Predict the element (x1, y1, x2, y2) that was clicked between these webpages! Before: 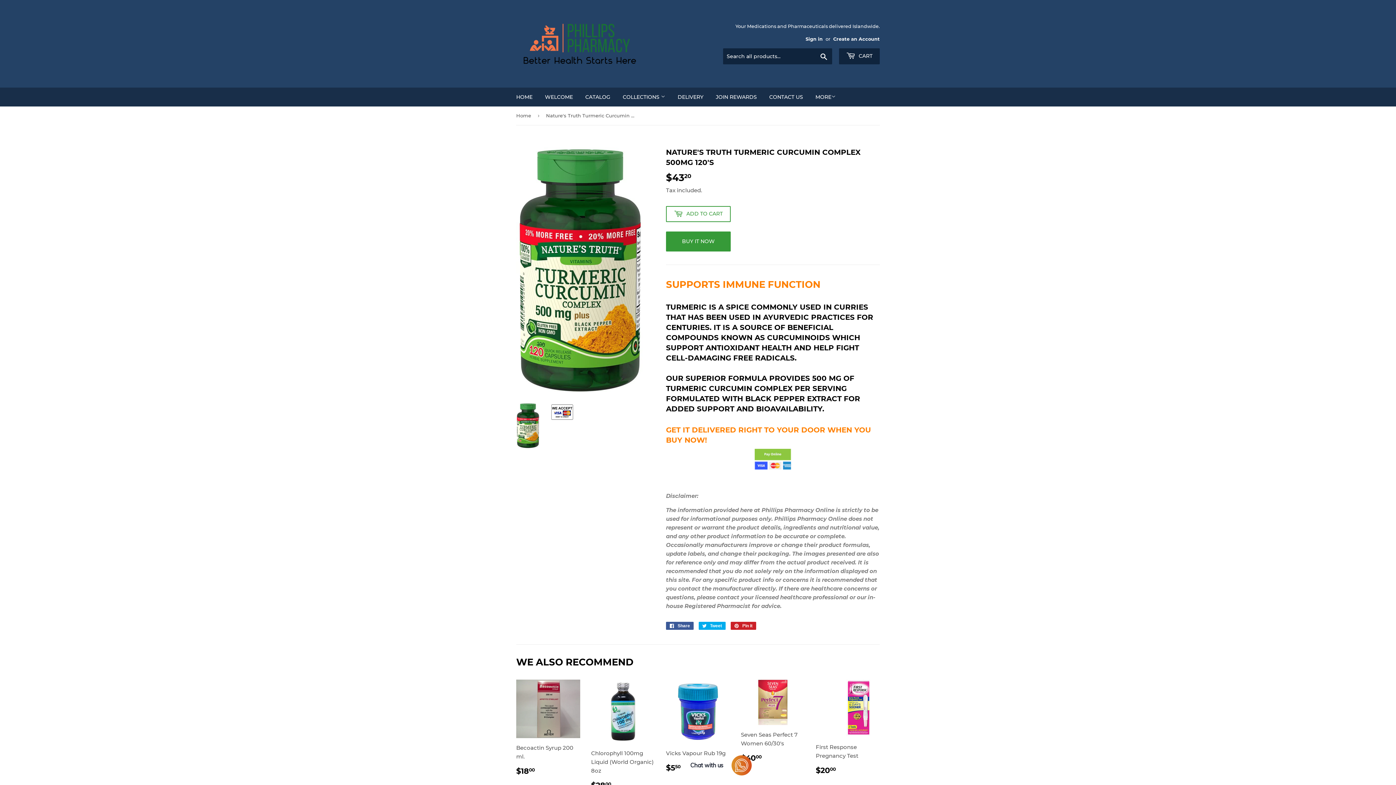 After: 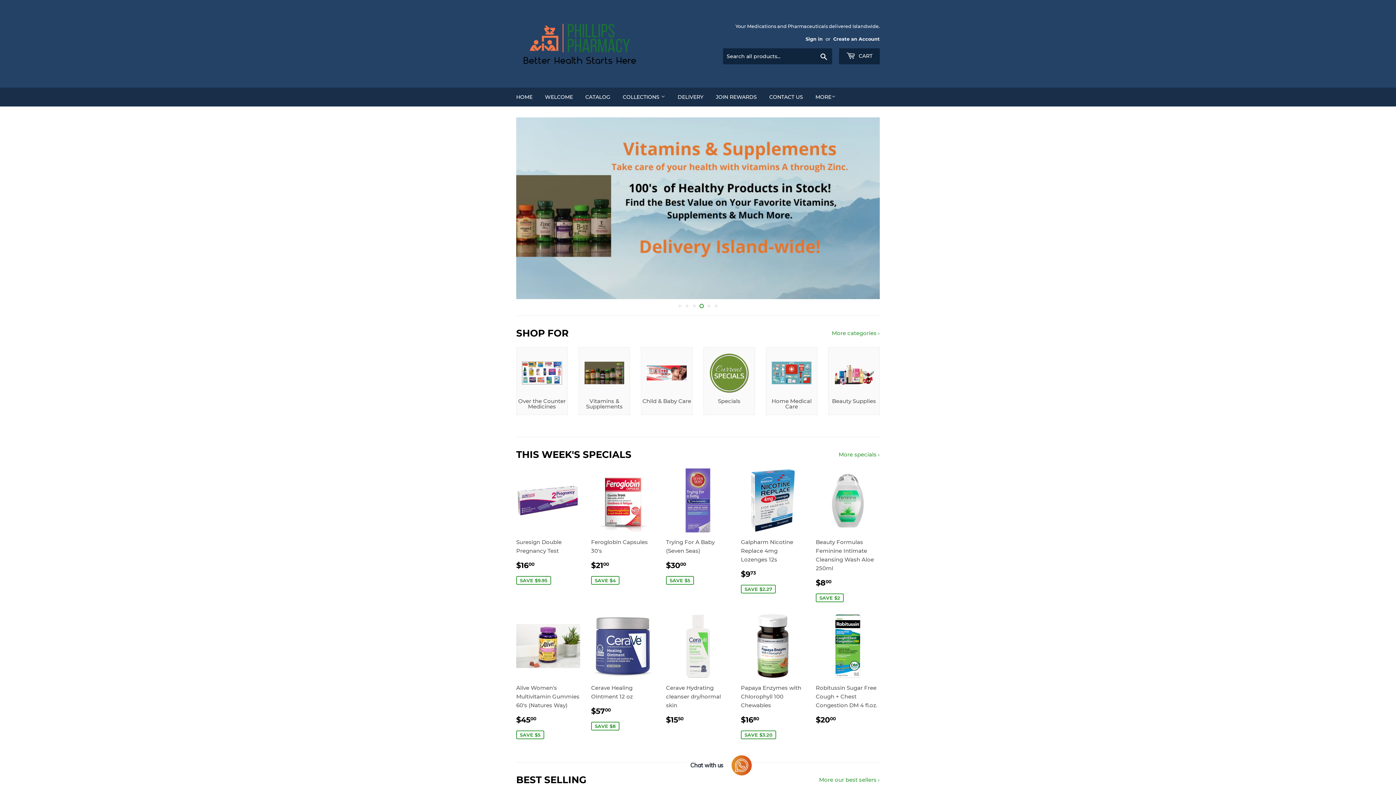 Action: bbox: (516, 16, 698, 71)